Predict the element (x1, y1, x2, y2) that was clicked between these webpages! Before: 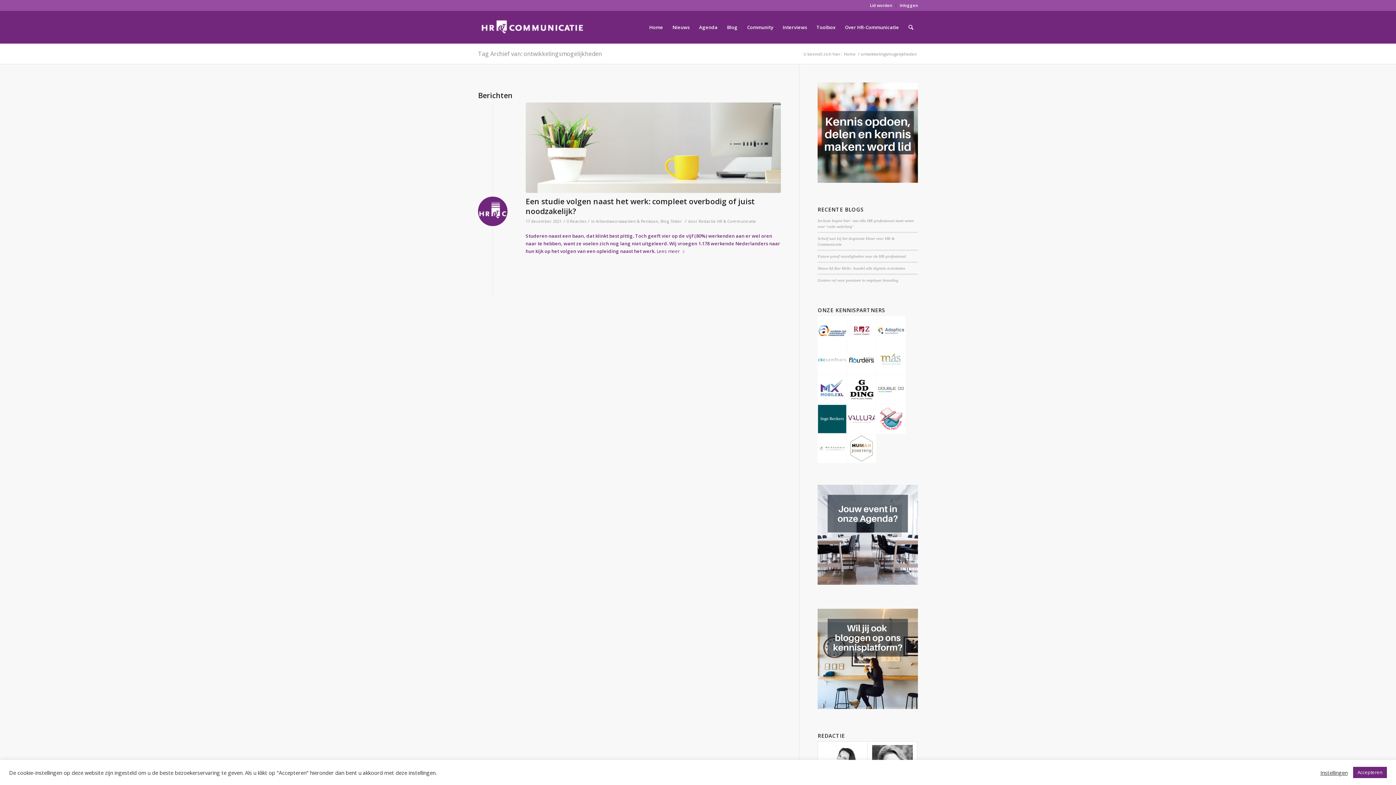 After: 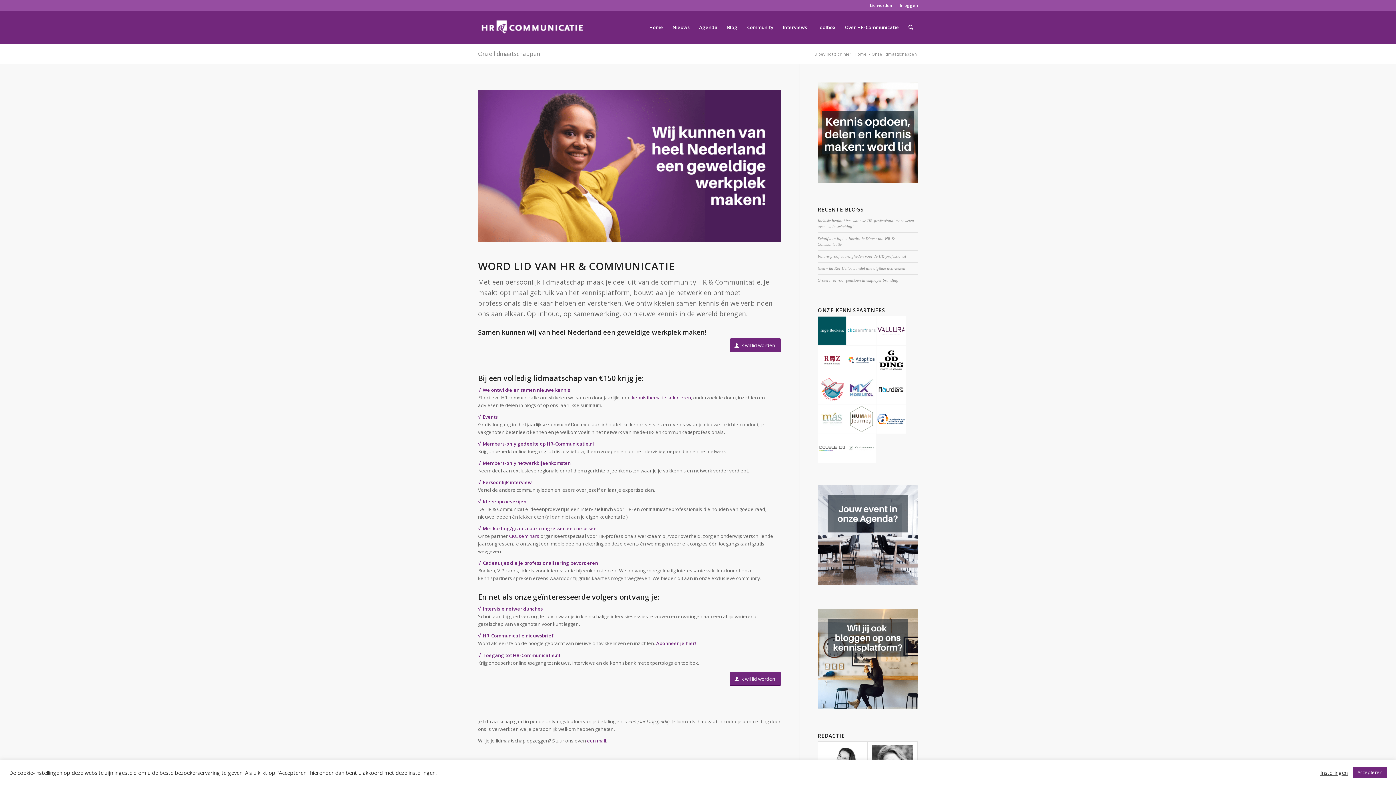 Action: bbox: (817, 177, 918, 184)